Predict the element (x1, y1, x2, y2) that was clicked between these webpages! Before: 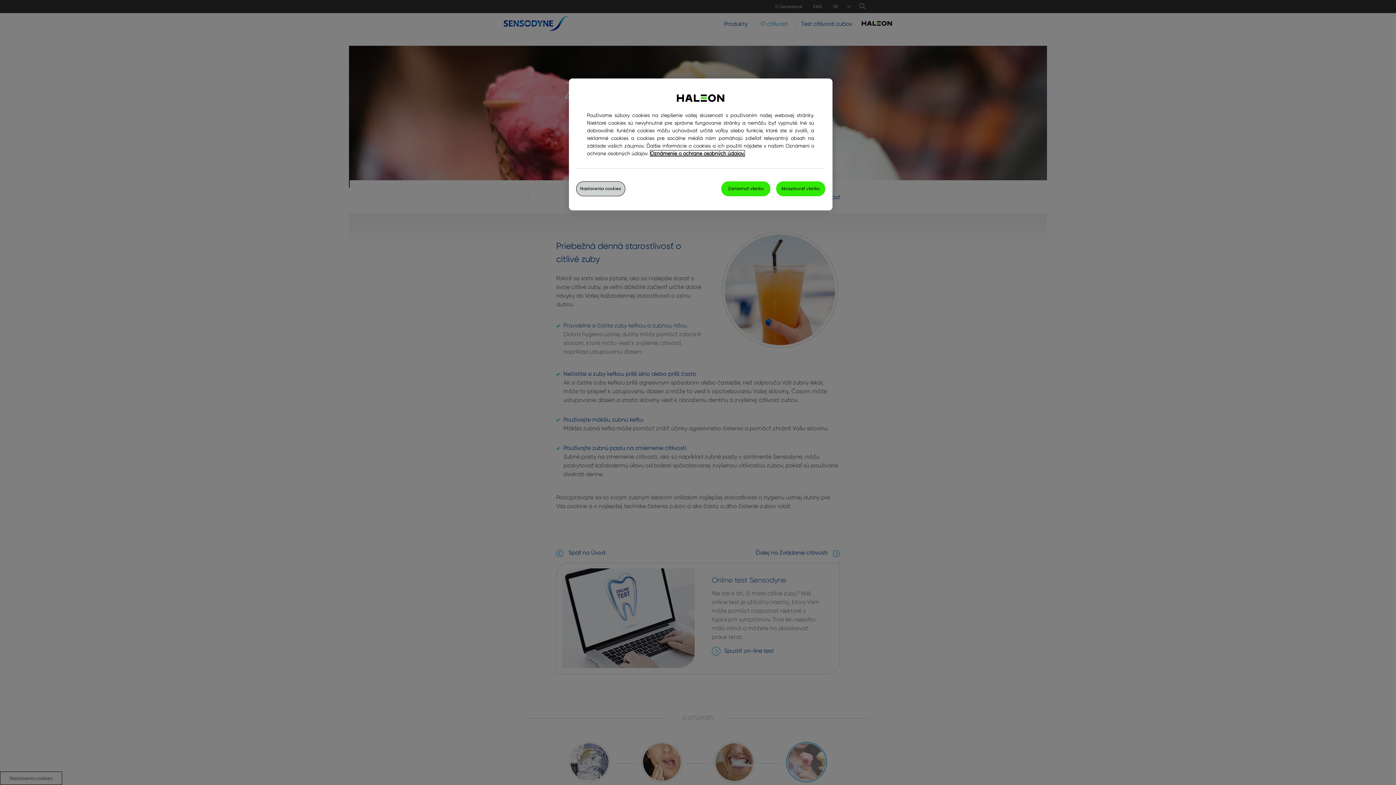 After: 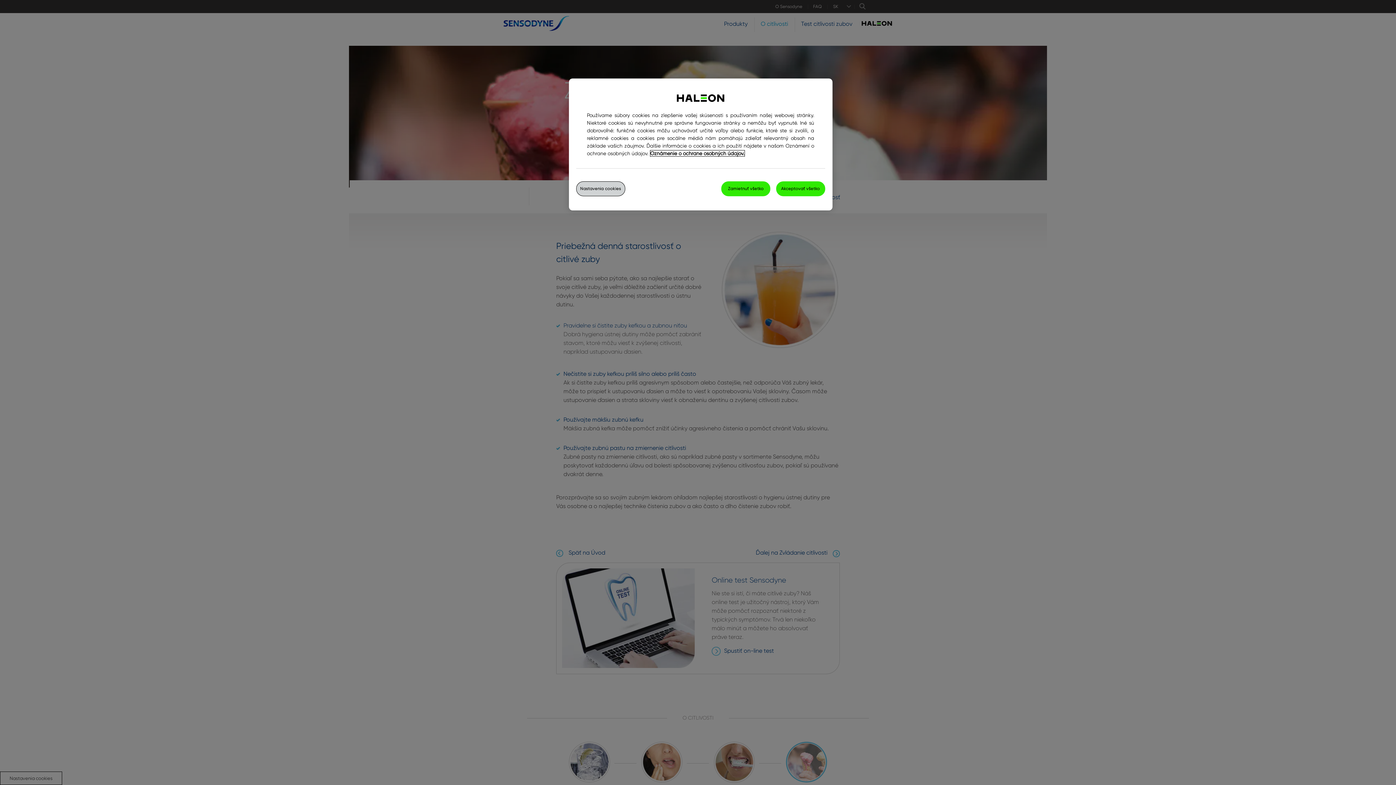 Action: bbox: (650, 150, 744, 156) label: Ďalšie informácie o ochrane osobných údajov, otvorí sa v novom okne